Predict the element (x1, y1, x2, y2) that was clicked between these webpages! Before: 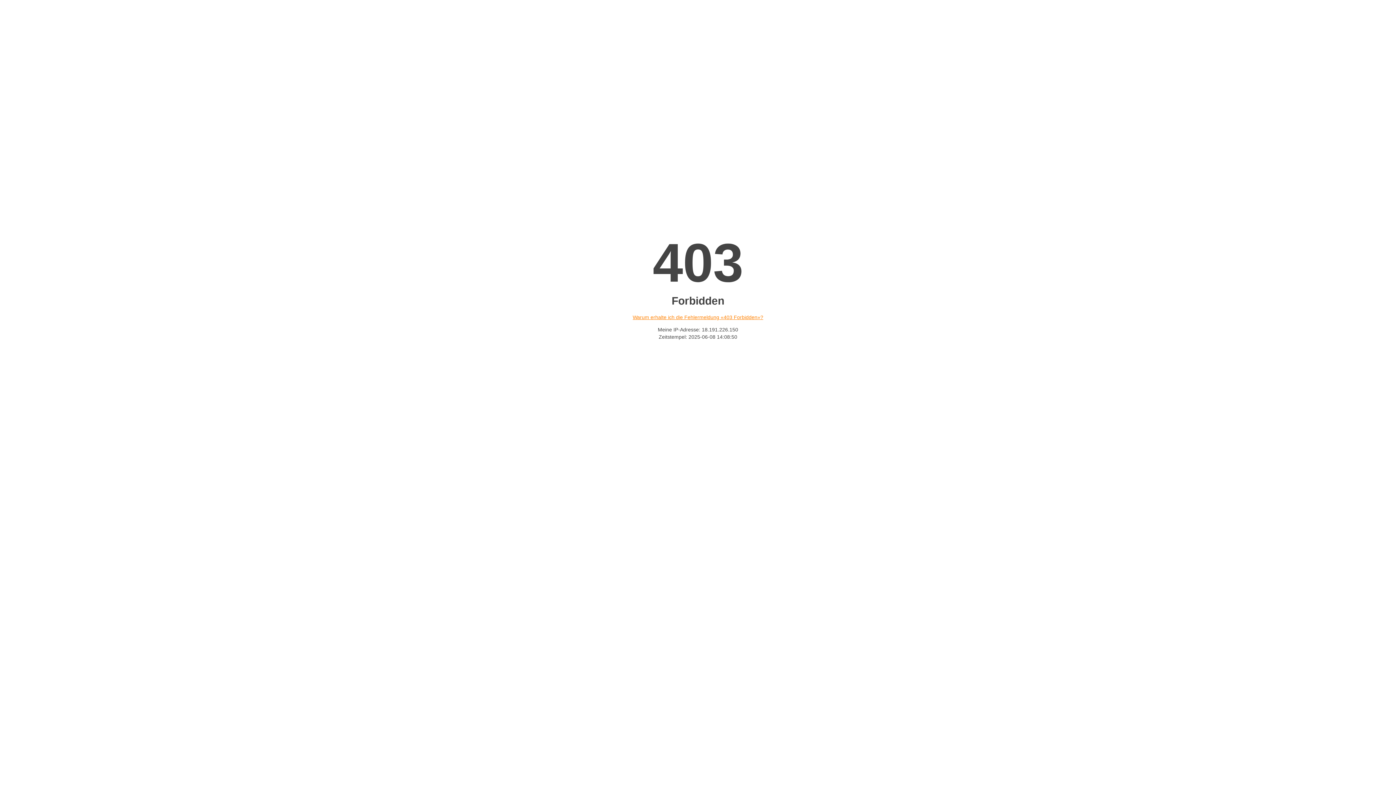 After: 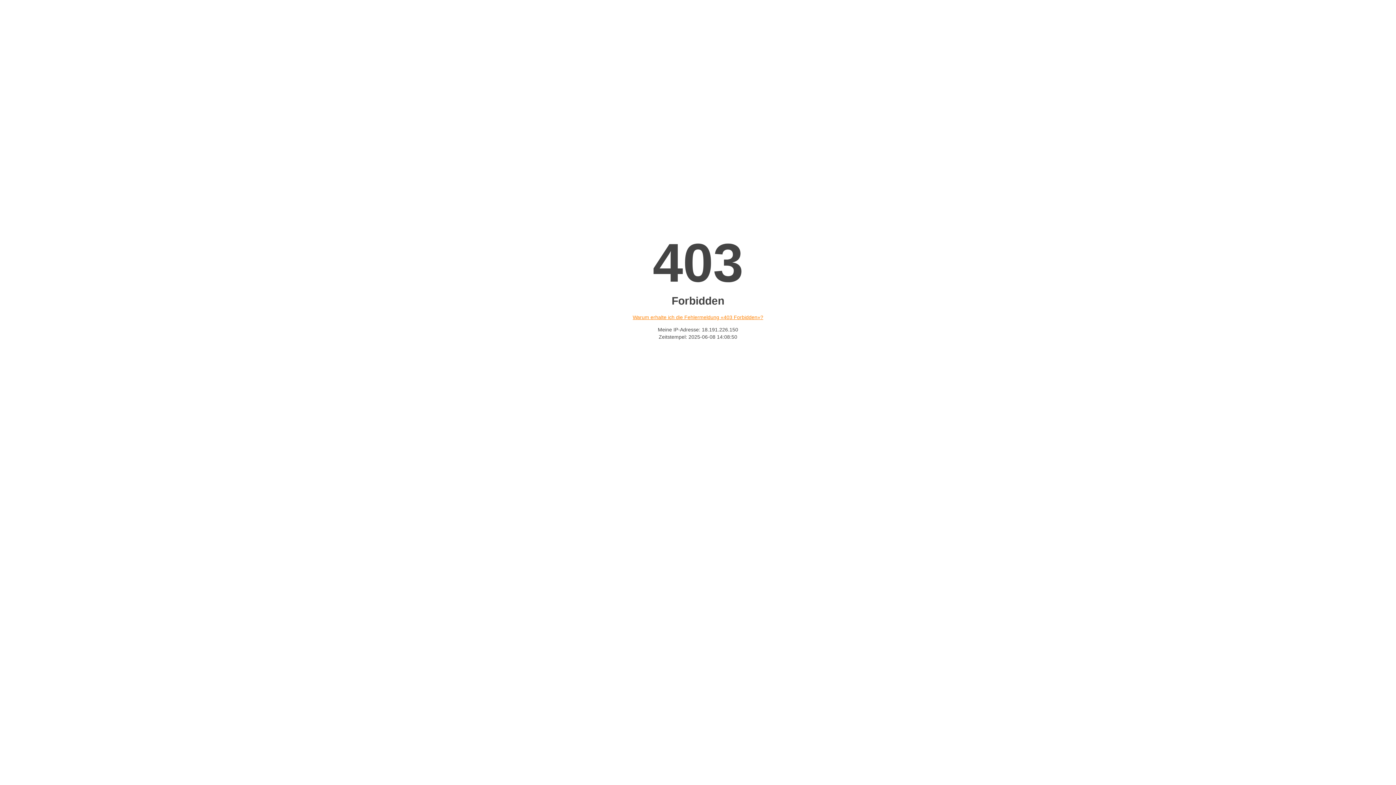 Action: label: Warum erhalte ich die Fehlermeldung «403 Forbidden»? bbox: (632, 314, 763, 320)